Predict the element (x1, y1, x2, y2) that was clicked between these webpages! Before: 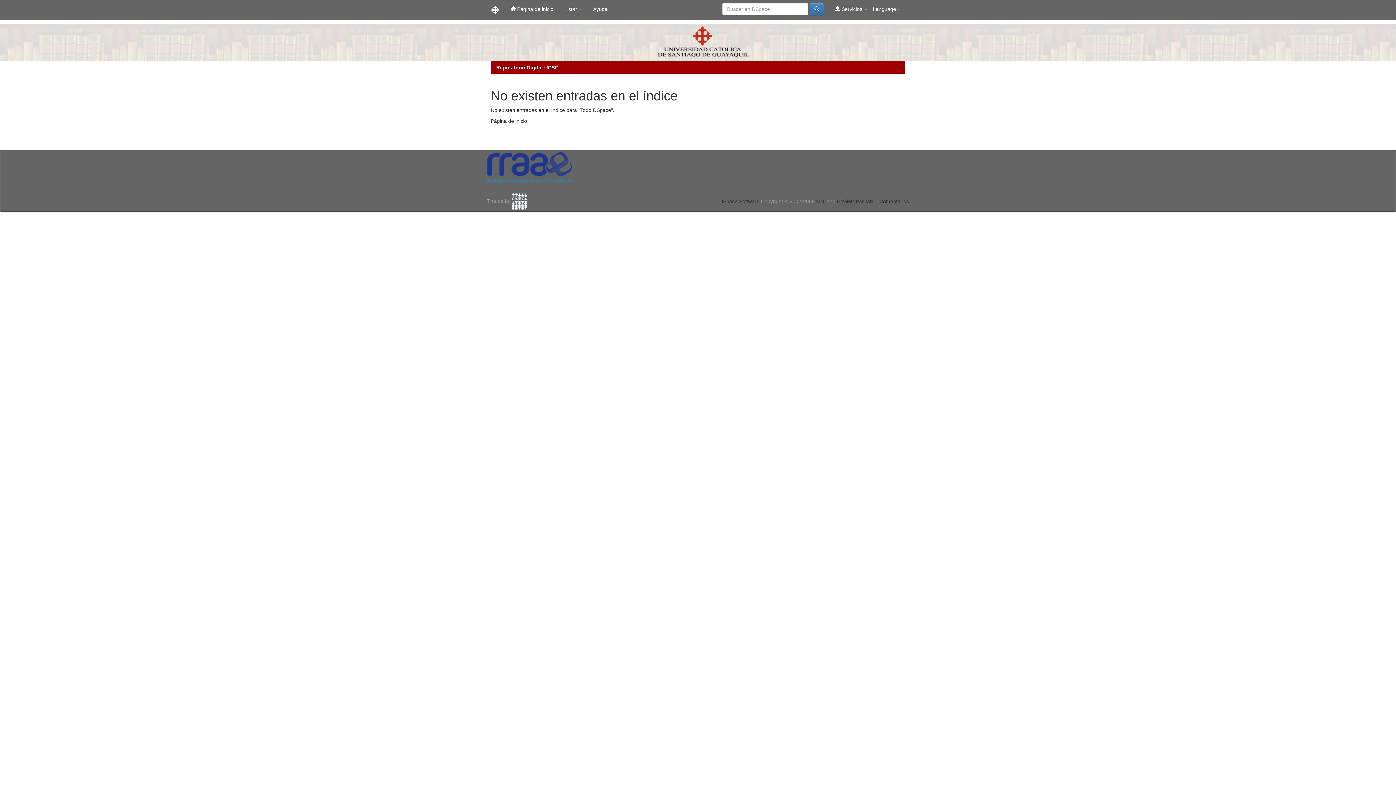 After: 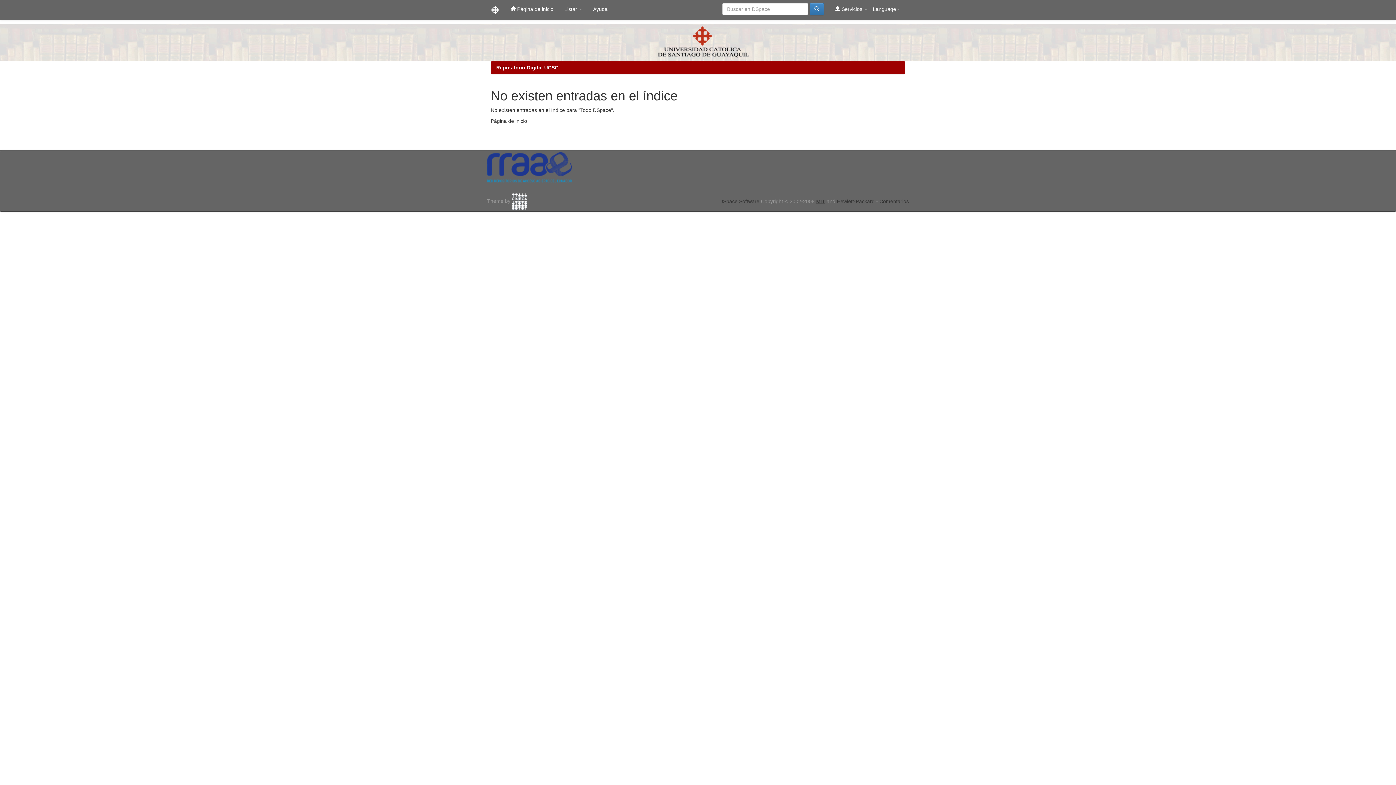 Action: label: MIT bbox: (816, 198, 825, 204)